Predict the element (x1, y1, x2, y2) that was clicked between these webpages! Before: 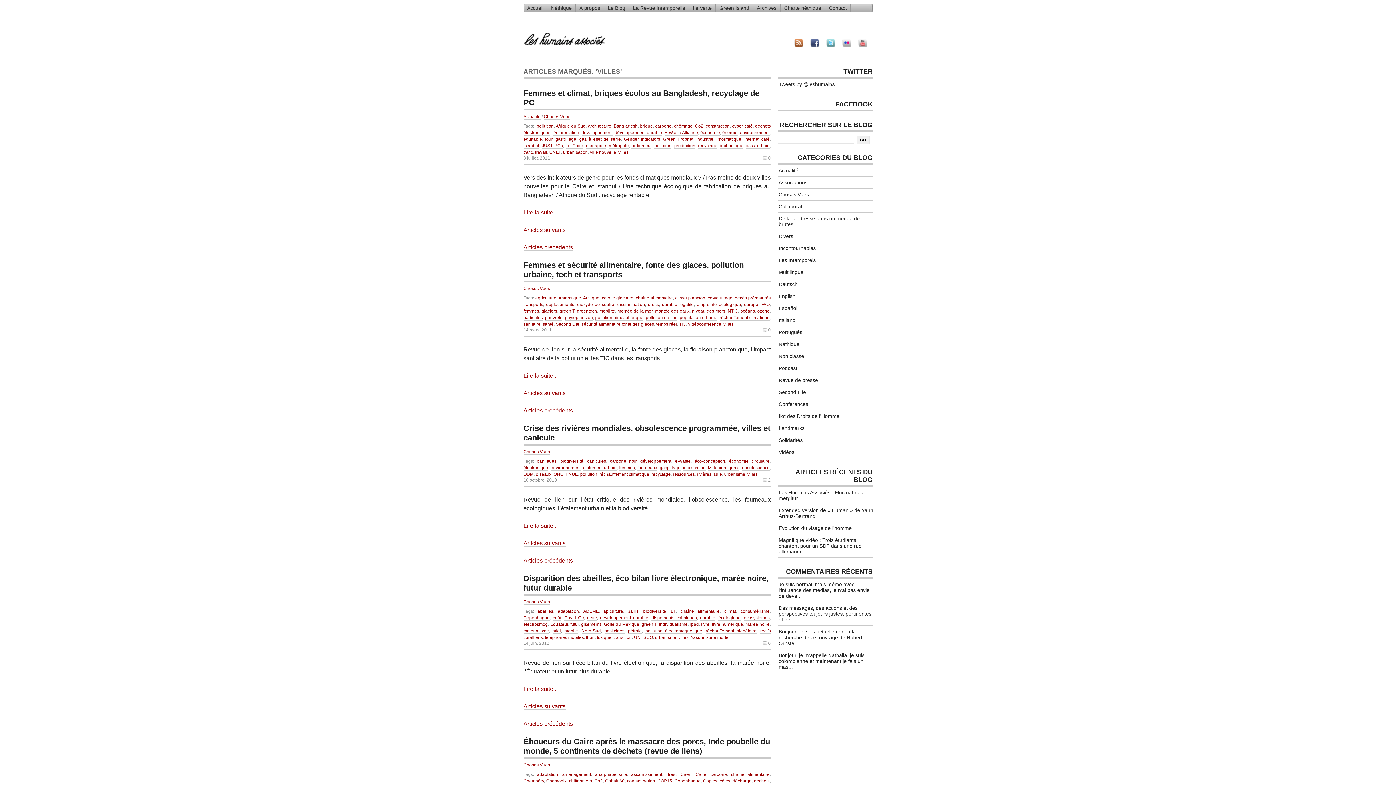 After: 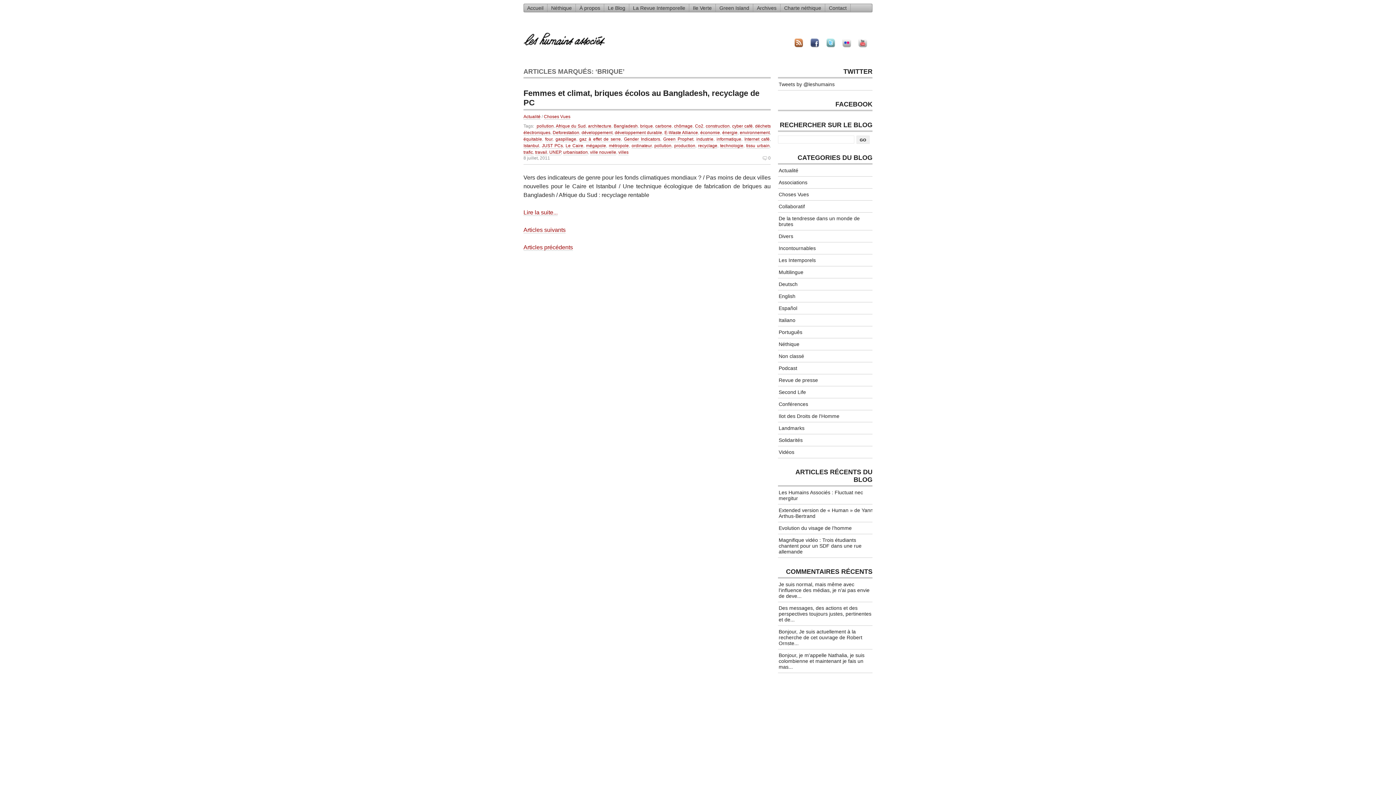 Action: bbox: (640, 123, 653, 129) label: brique